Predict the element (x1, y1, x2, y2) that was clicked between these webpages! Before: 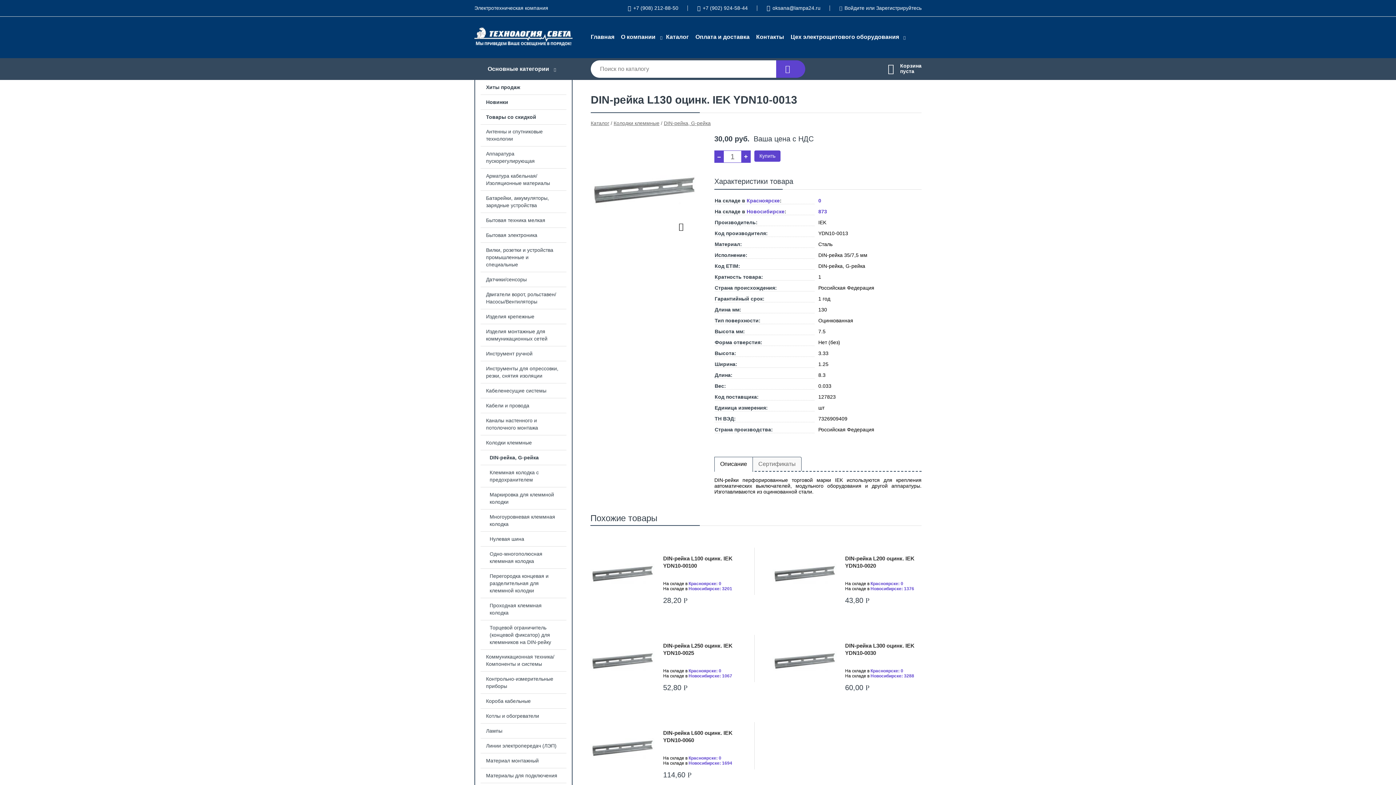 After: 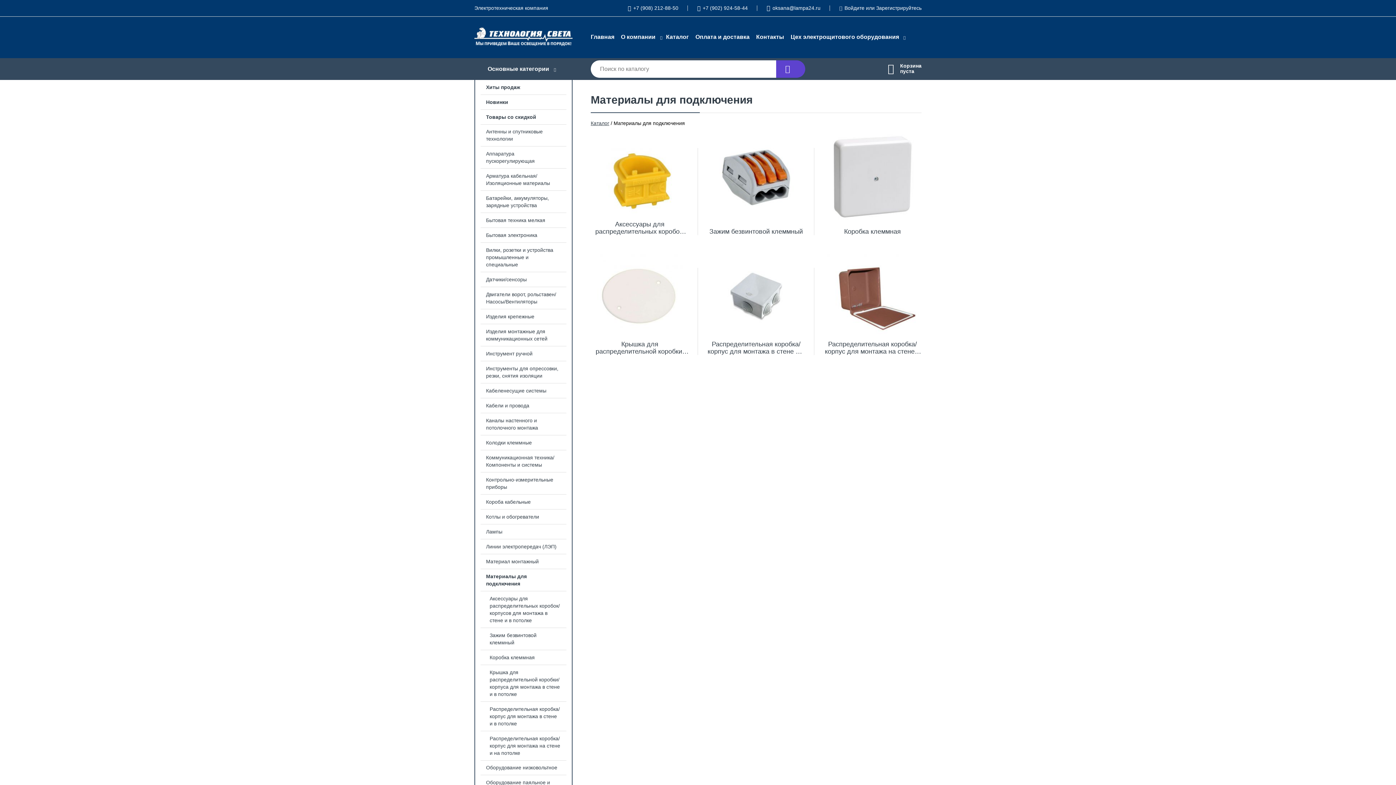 Action: label: Материалы для подключения bbox: (475, 768, 572, 783)